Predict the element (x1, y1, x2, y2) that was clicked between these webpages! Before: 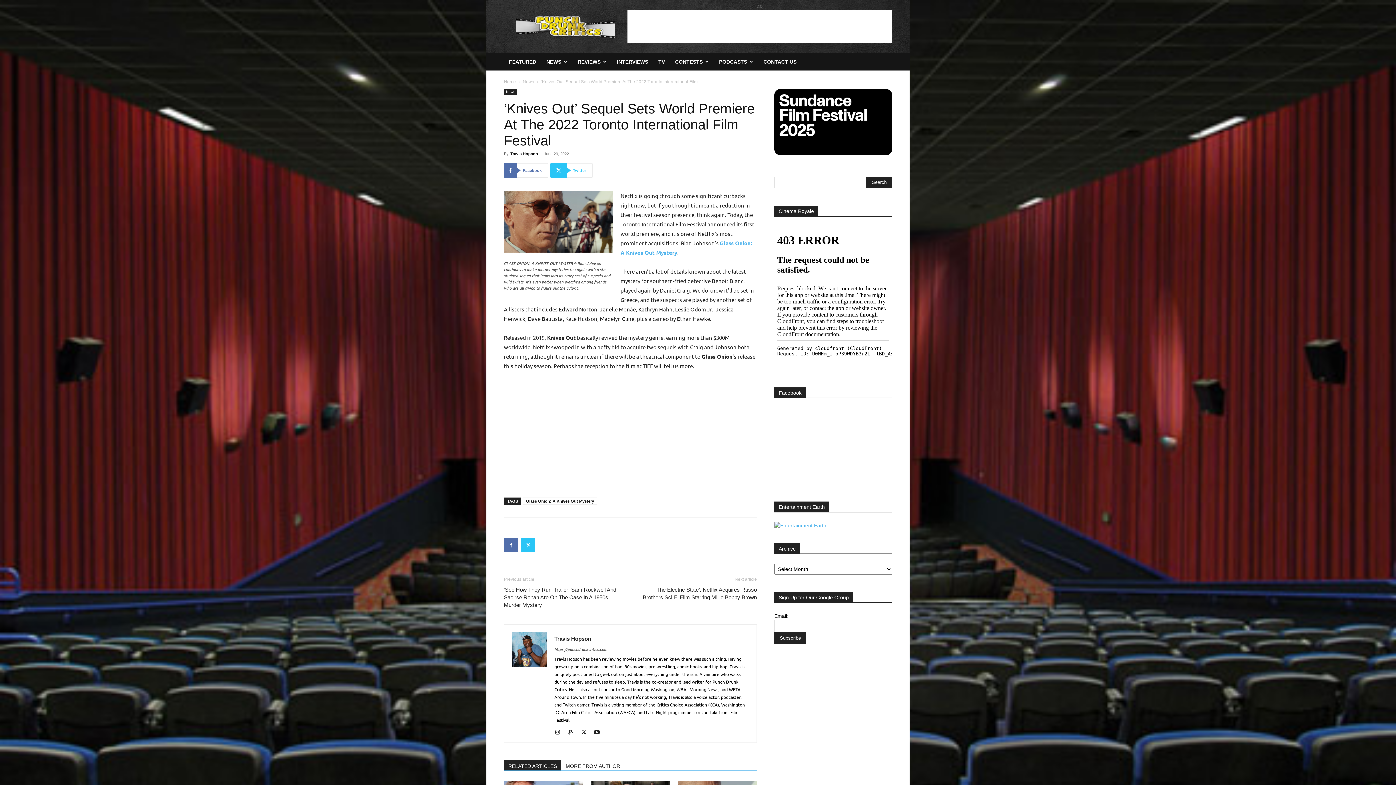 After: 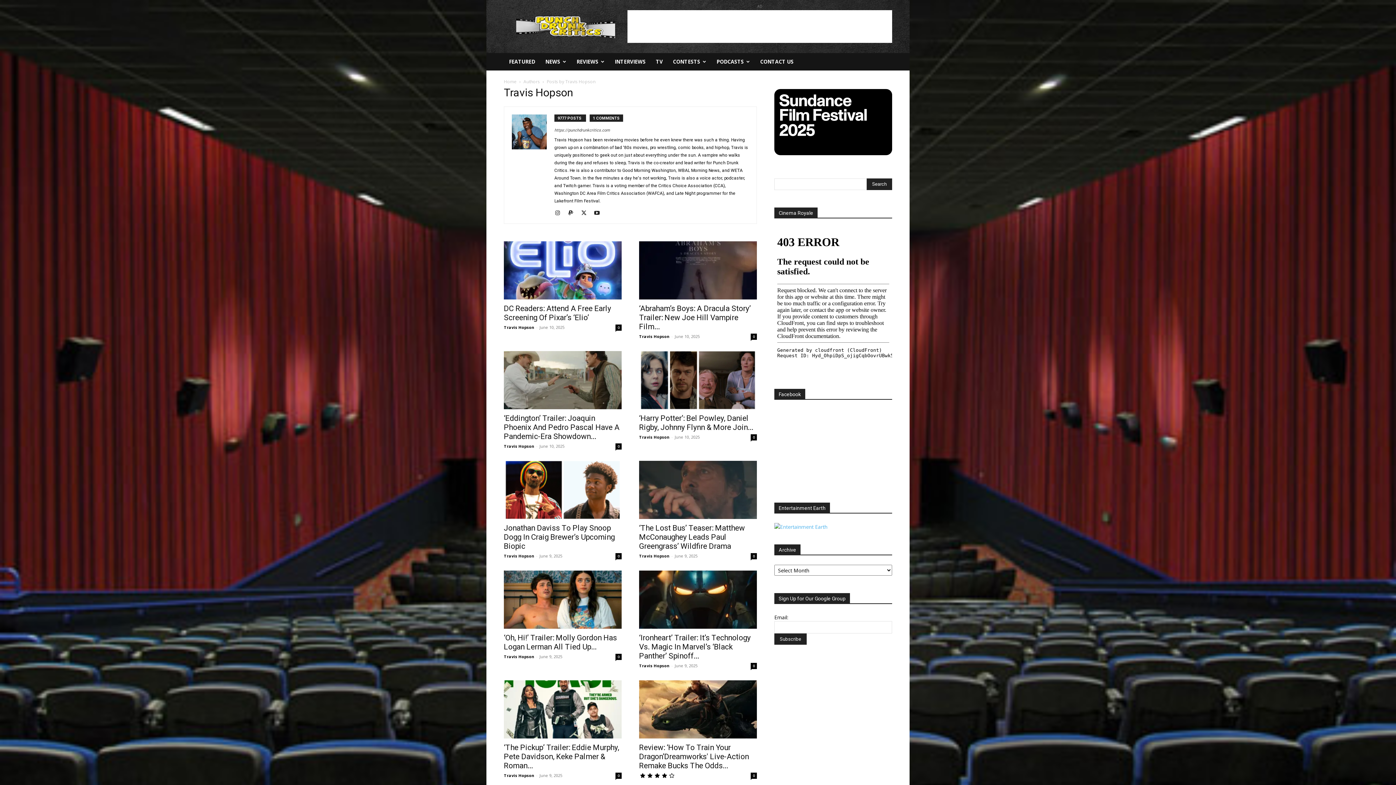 Action: bbox: (554, 636, 591, 642) label: Travis Hopson